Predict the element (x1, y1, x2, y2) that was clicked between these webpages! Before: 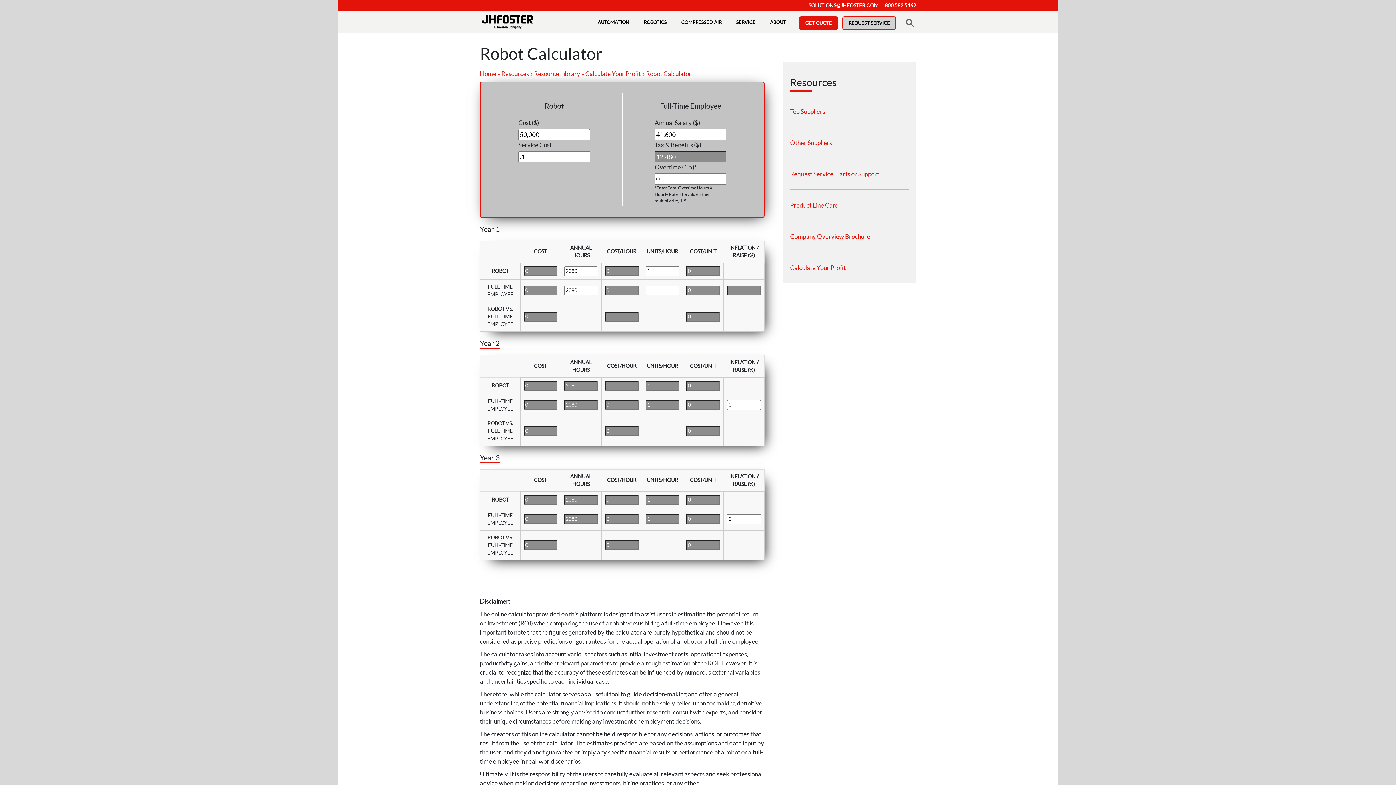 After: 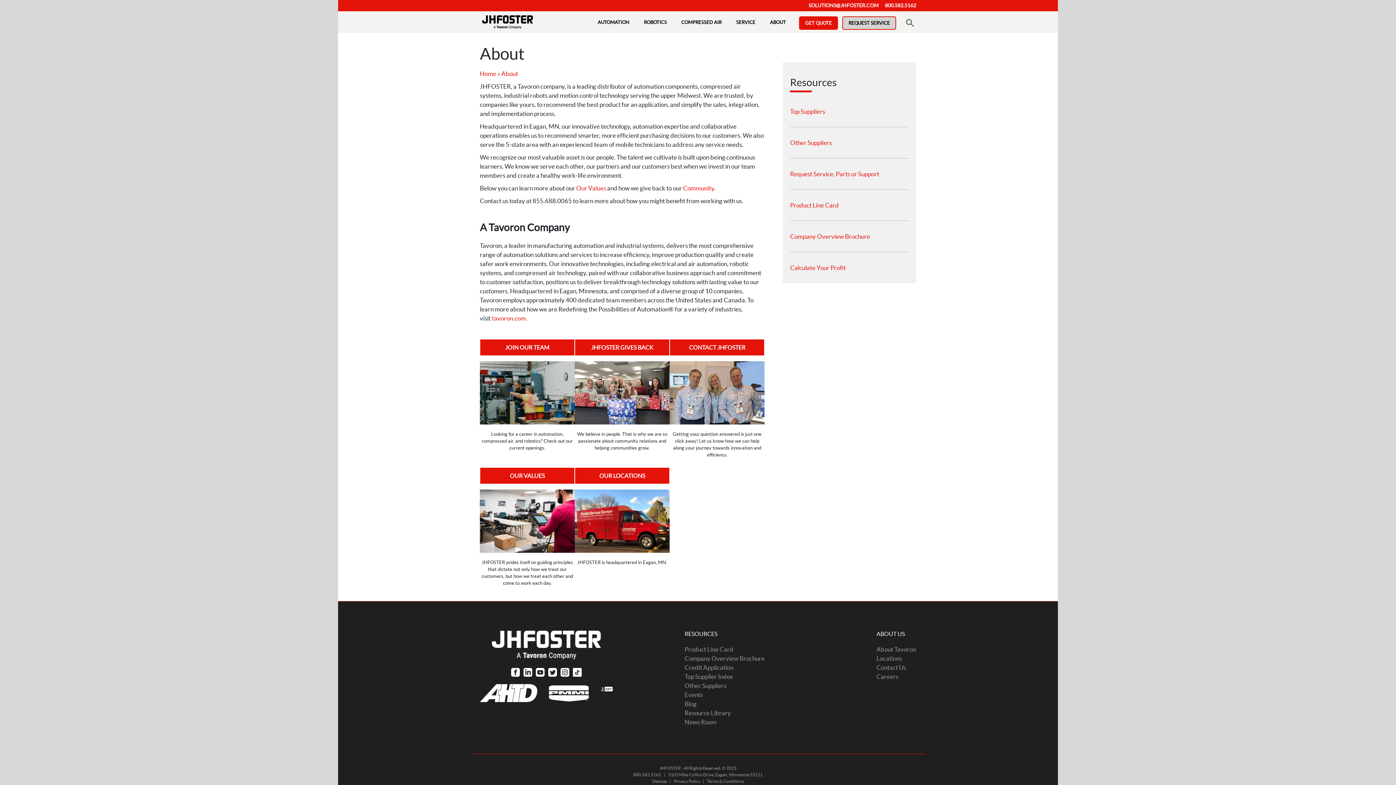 Action: bbox: (768, 11, 794, 32) label: ABOUT